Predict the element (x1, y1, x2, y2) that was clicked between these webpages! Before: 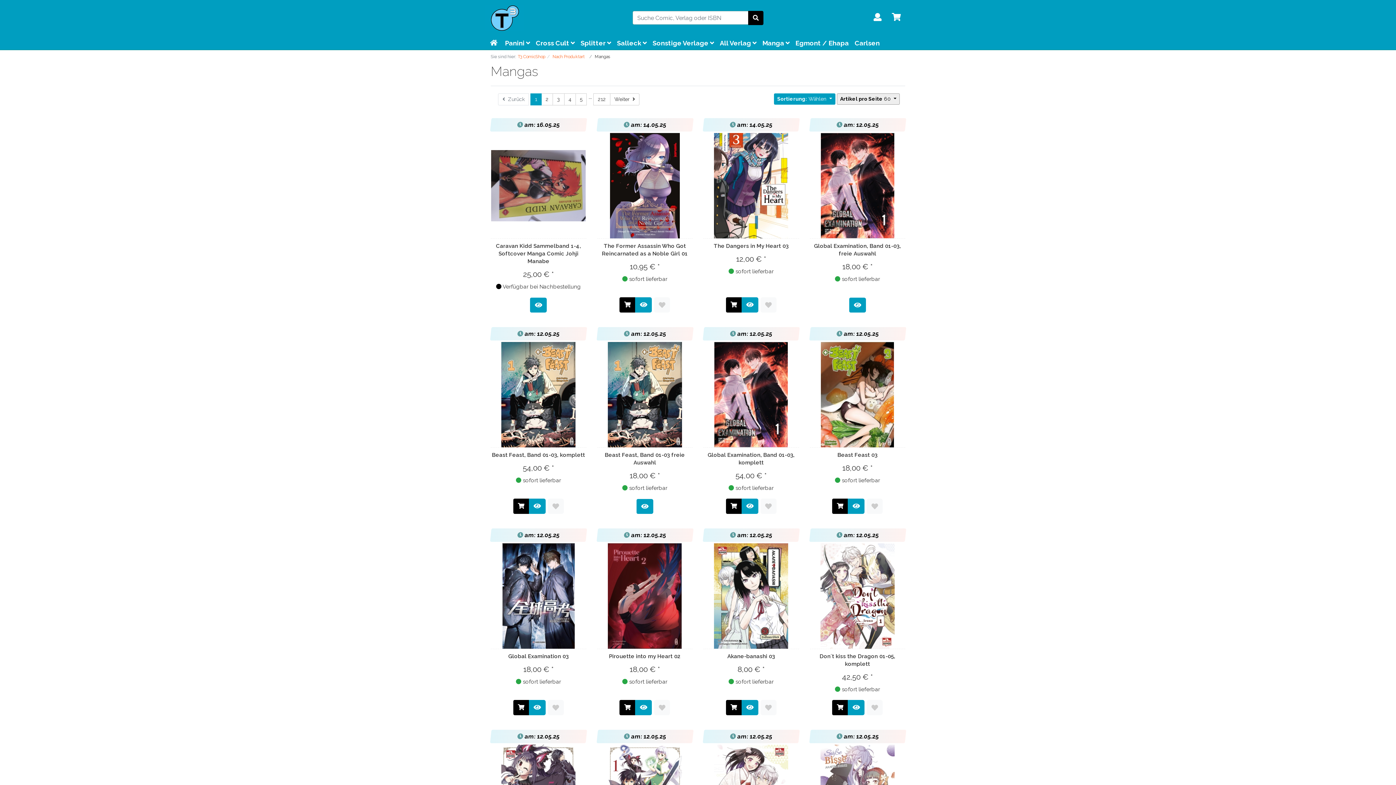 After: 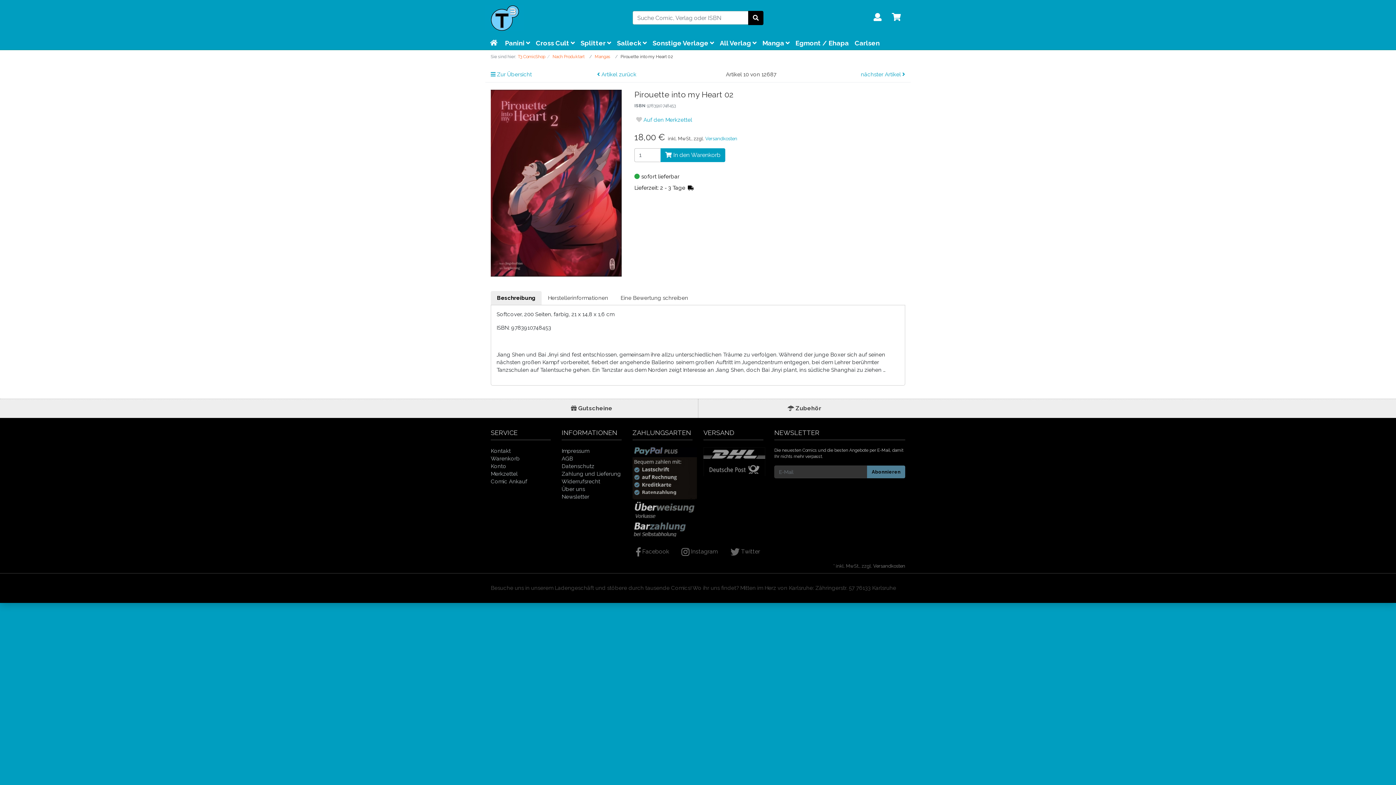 Action: label: Pirouette into my Heart 02 bbox: (609, 653, 680, 659)